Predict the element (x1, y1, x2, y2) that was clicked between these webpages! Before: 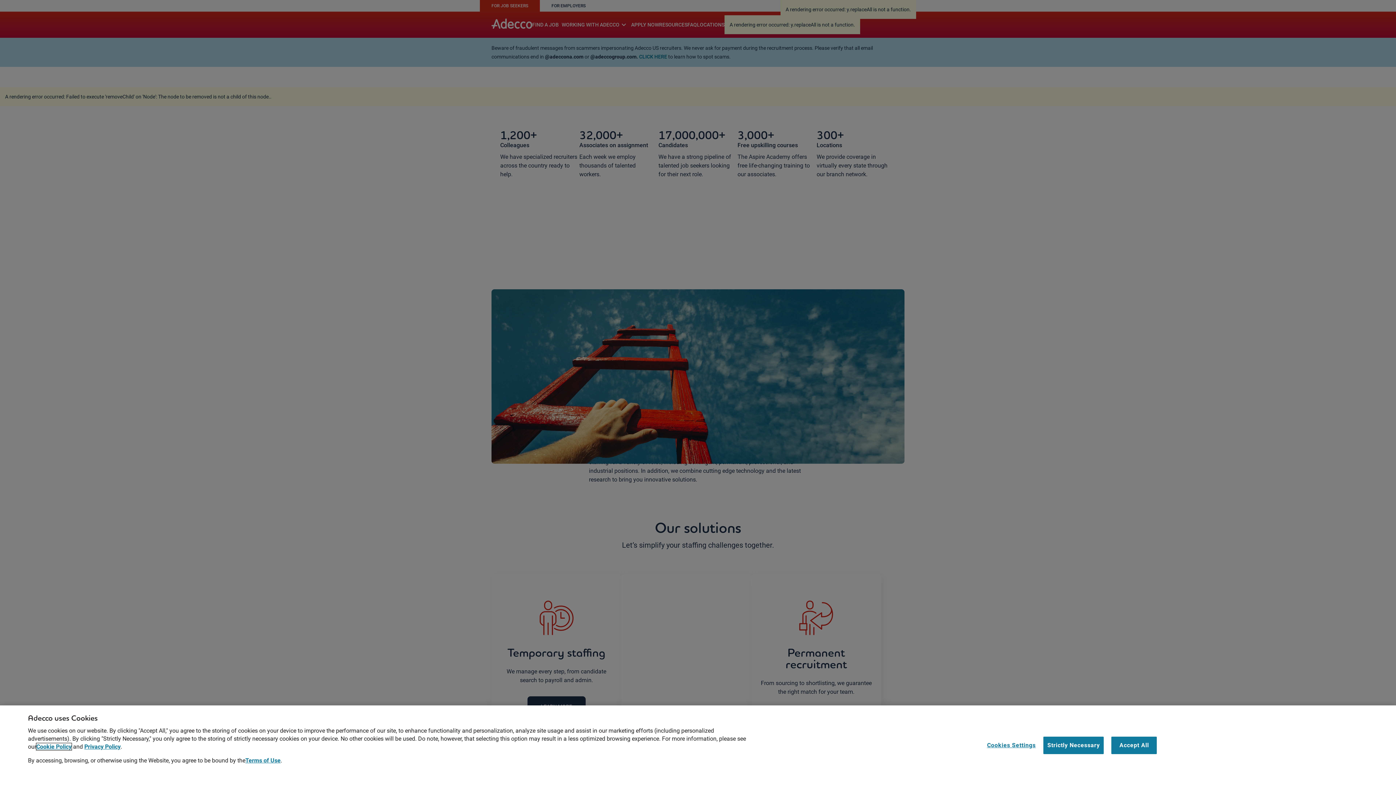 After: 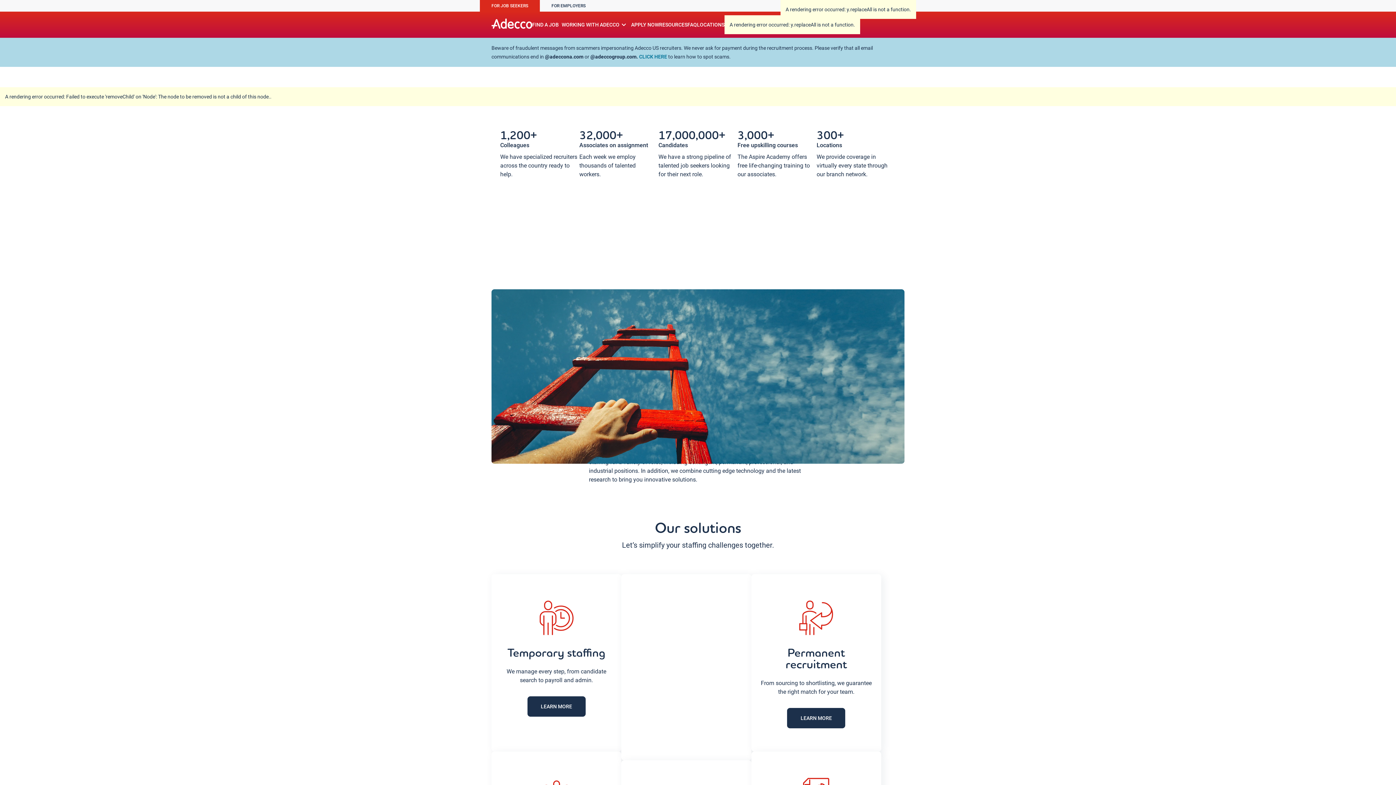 Action: bbox: (1111, 736, 1157, 754) label: Accept All